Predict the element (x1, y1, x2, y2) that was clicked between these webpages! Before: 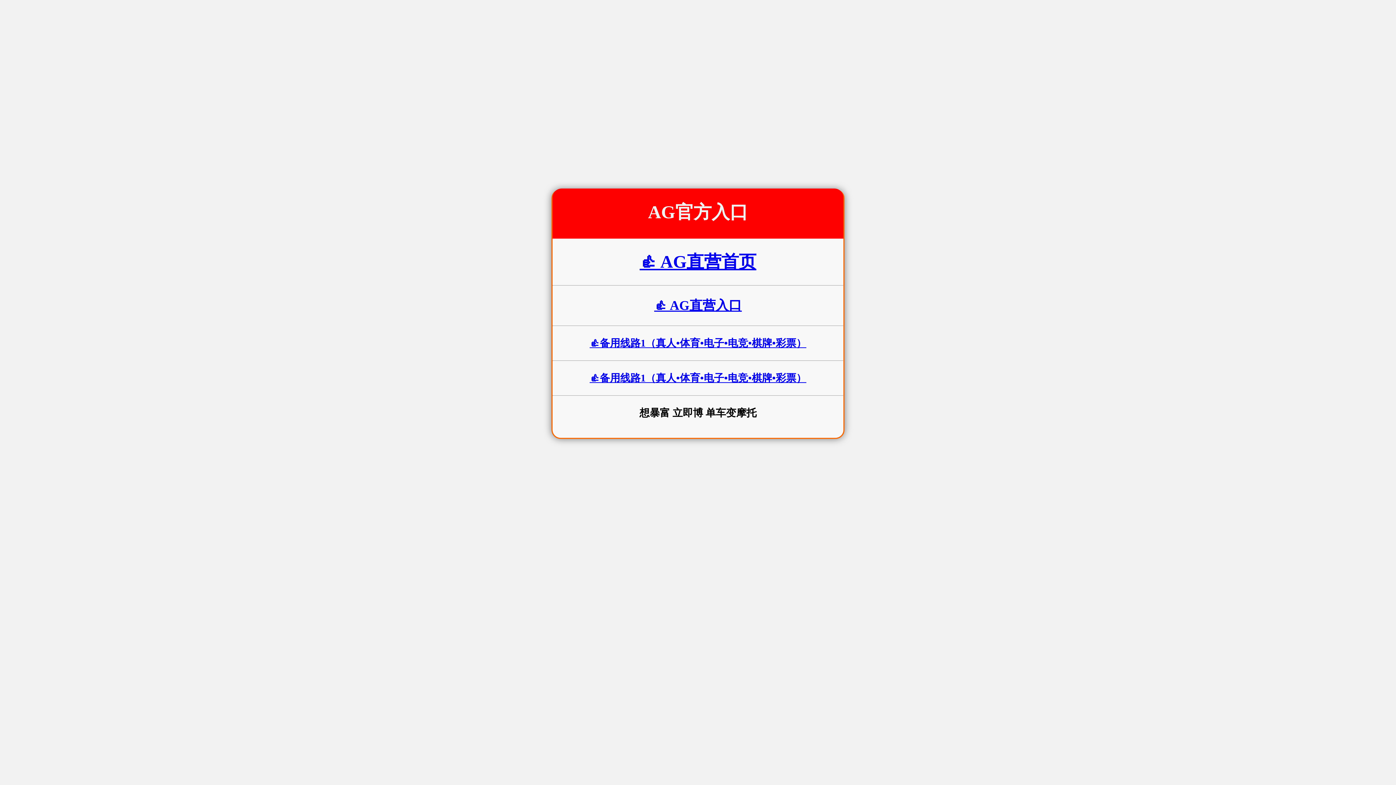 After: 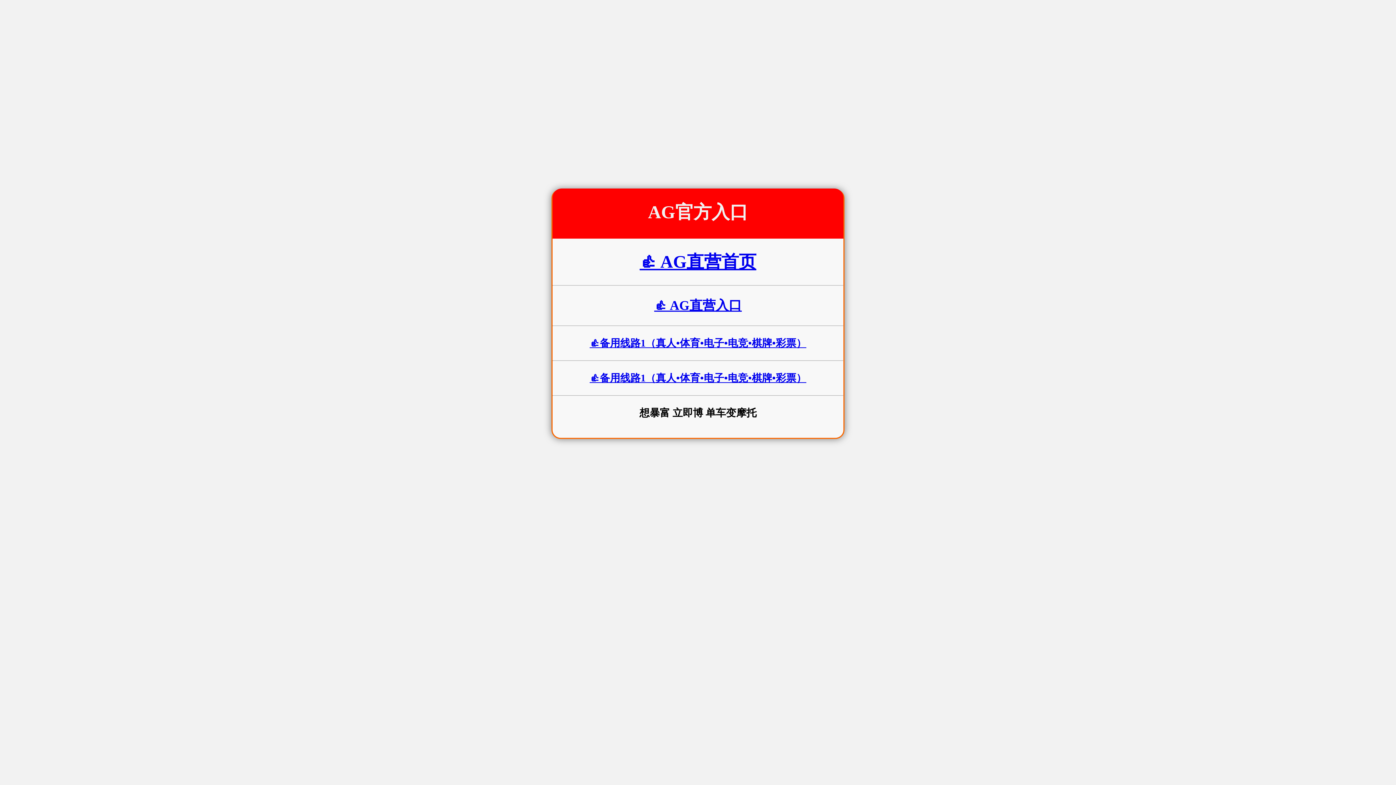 Action: label: 👍 AG直营首页 bbox: (639, 252, 756, 271)